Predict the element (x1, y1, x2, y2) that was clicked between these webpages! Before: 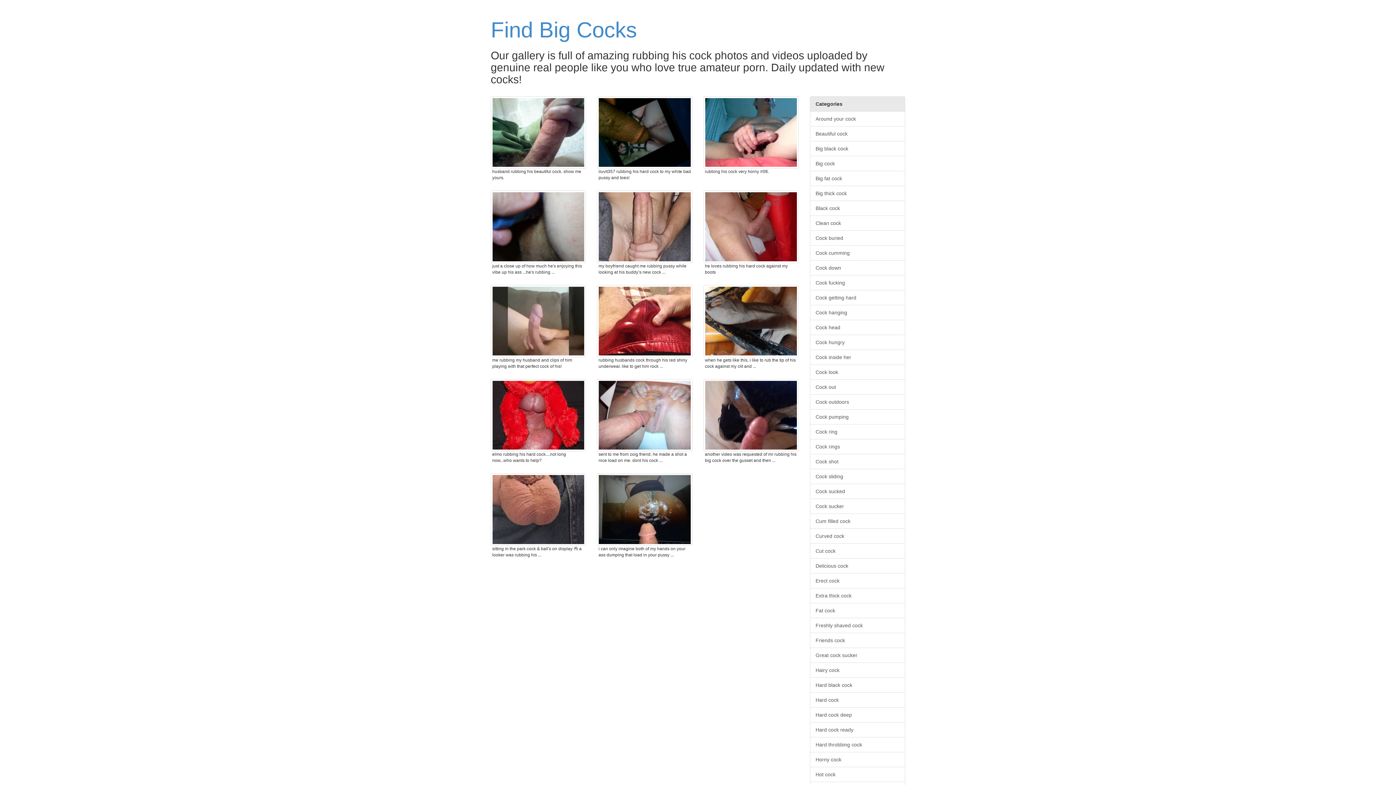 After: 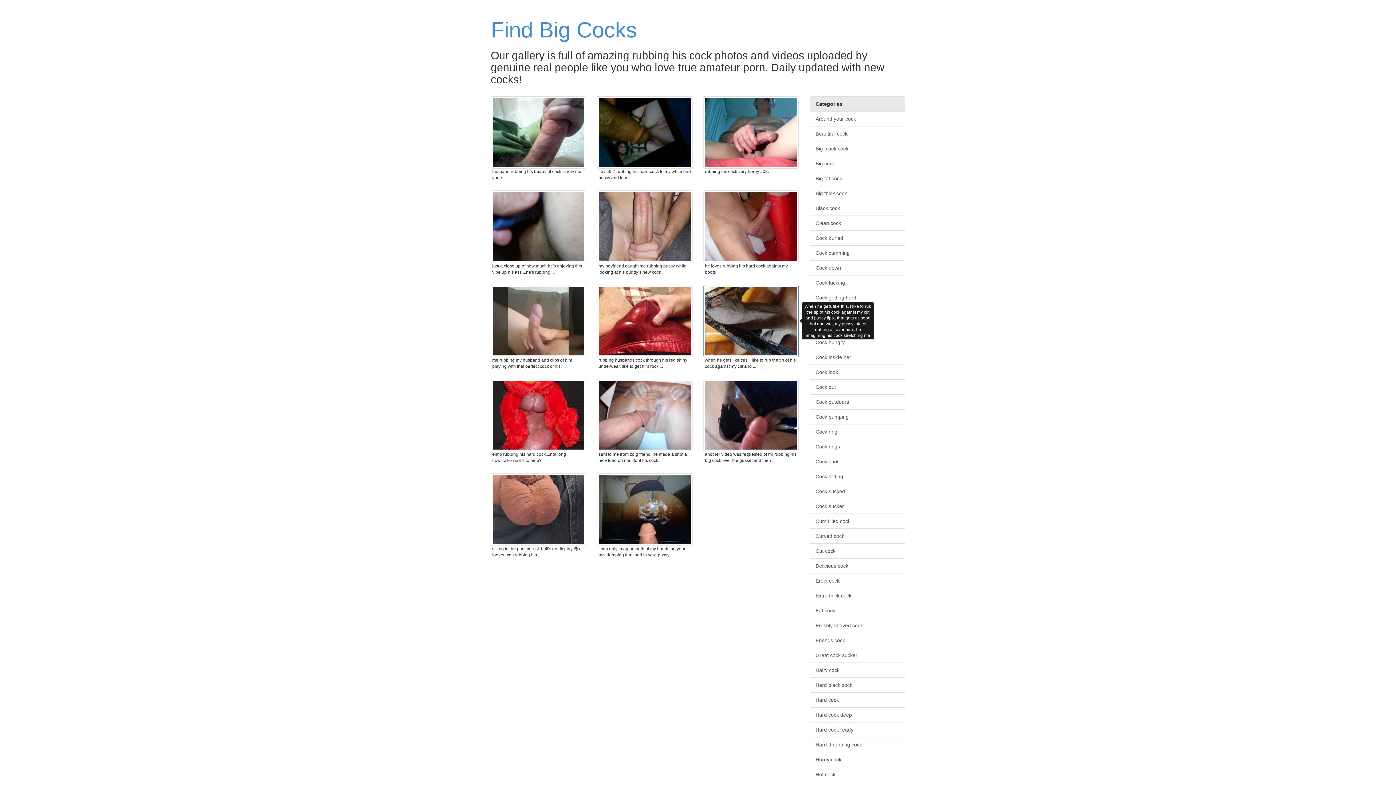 Action: bbox: (703, 284, 799, 357)